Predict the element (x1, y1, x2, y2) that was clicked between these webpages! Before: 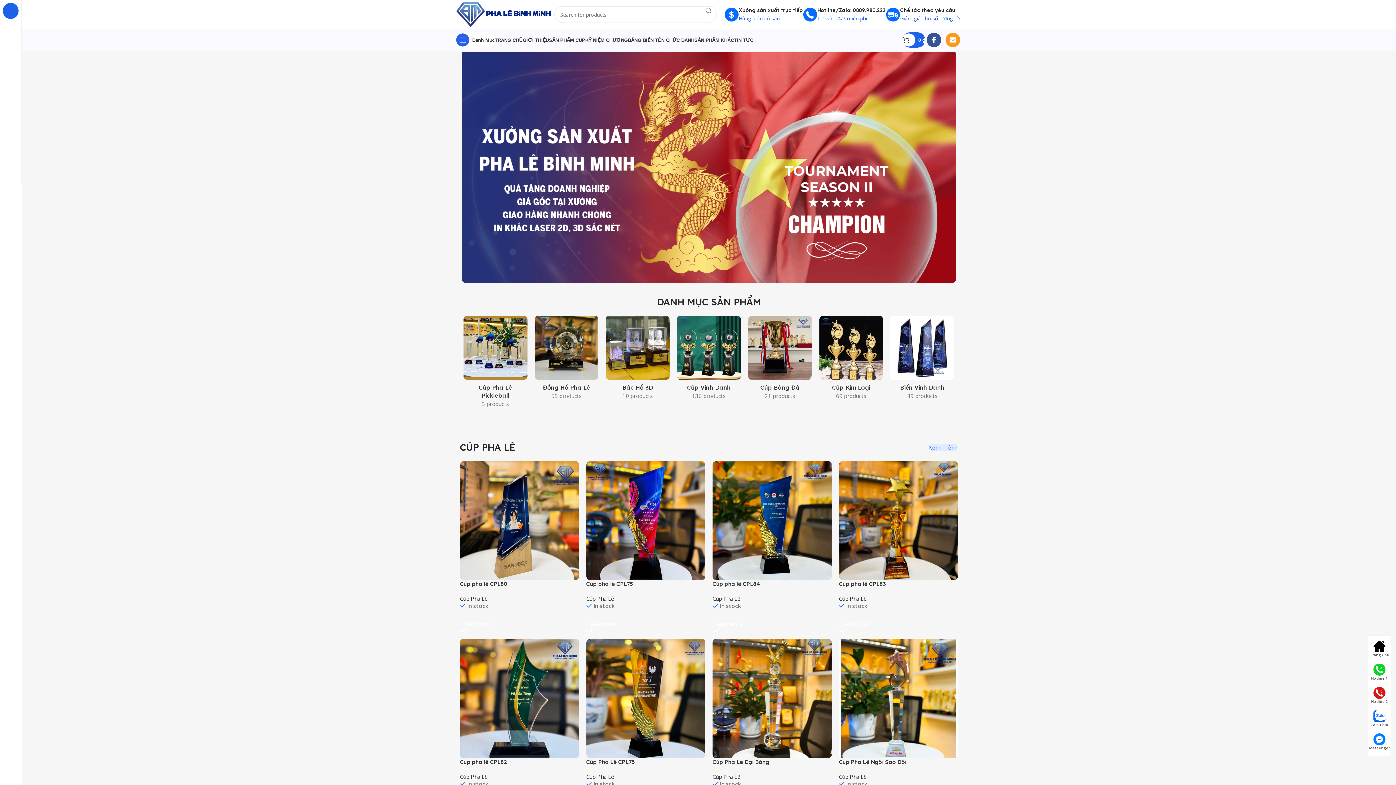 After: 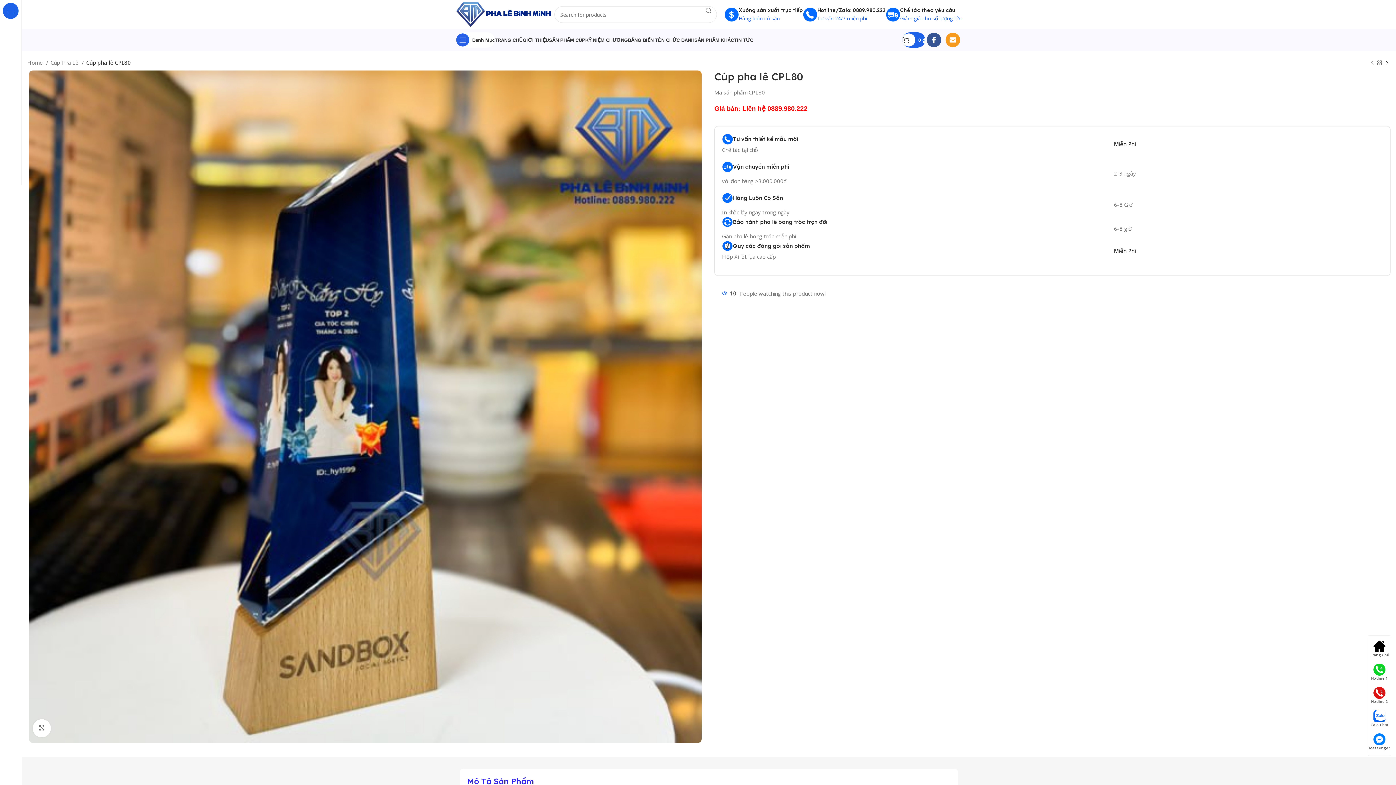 Action: label: Read more about “Cúp pha lê CPL80” bbox: (460, 616, 579, 632)